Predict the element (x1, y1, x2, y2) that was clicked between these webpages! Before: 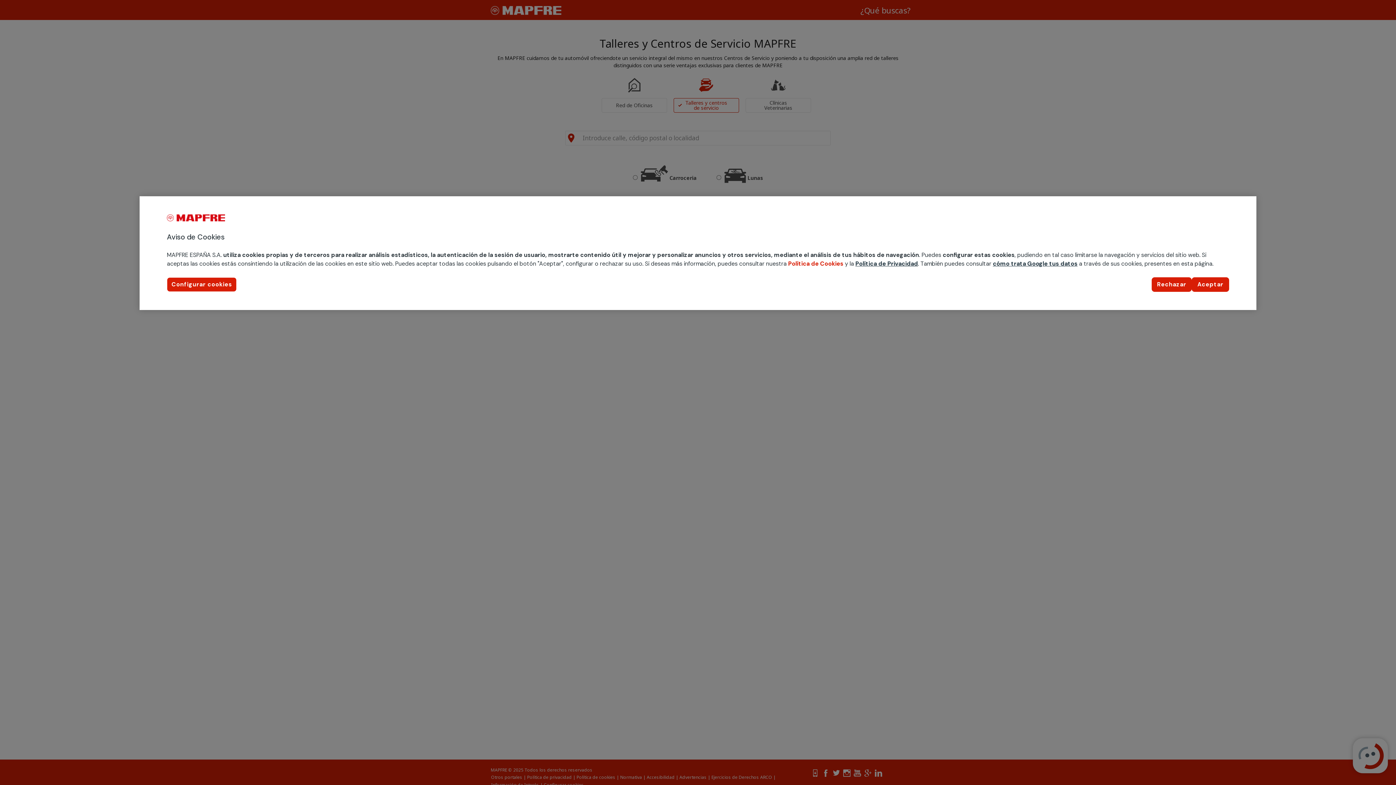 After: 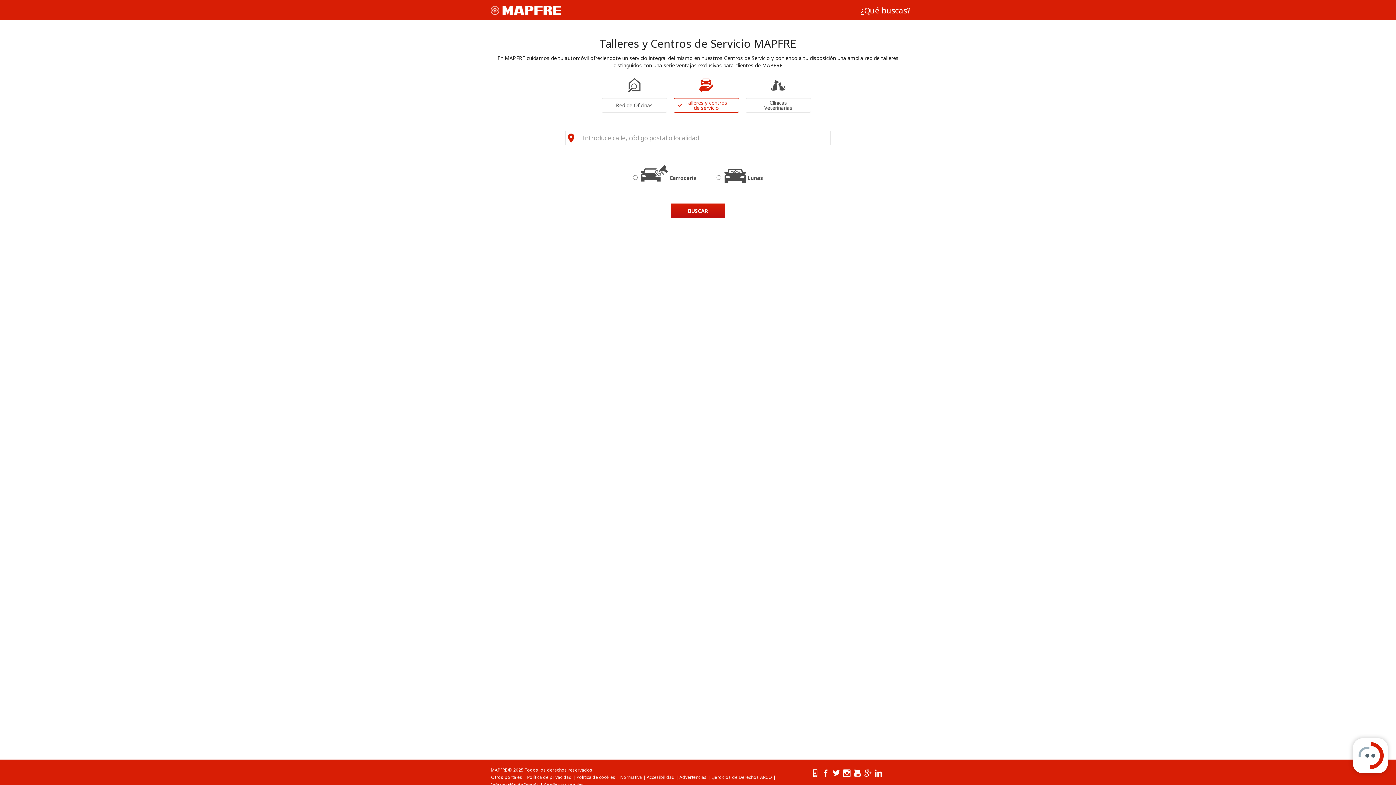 Action: bbox: (1152, 277, 1192, 292) label: Rechazar